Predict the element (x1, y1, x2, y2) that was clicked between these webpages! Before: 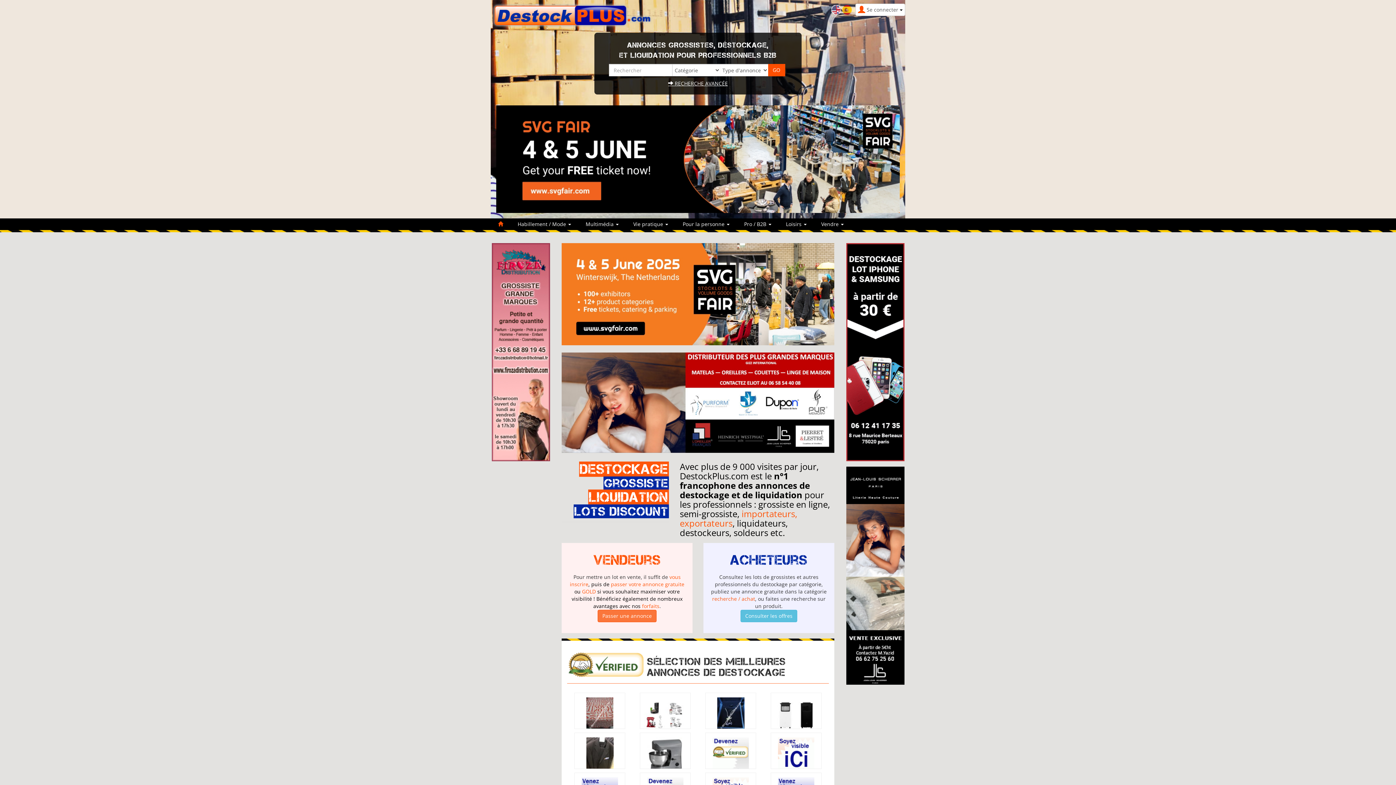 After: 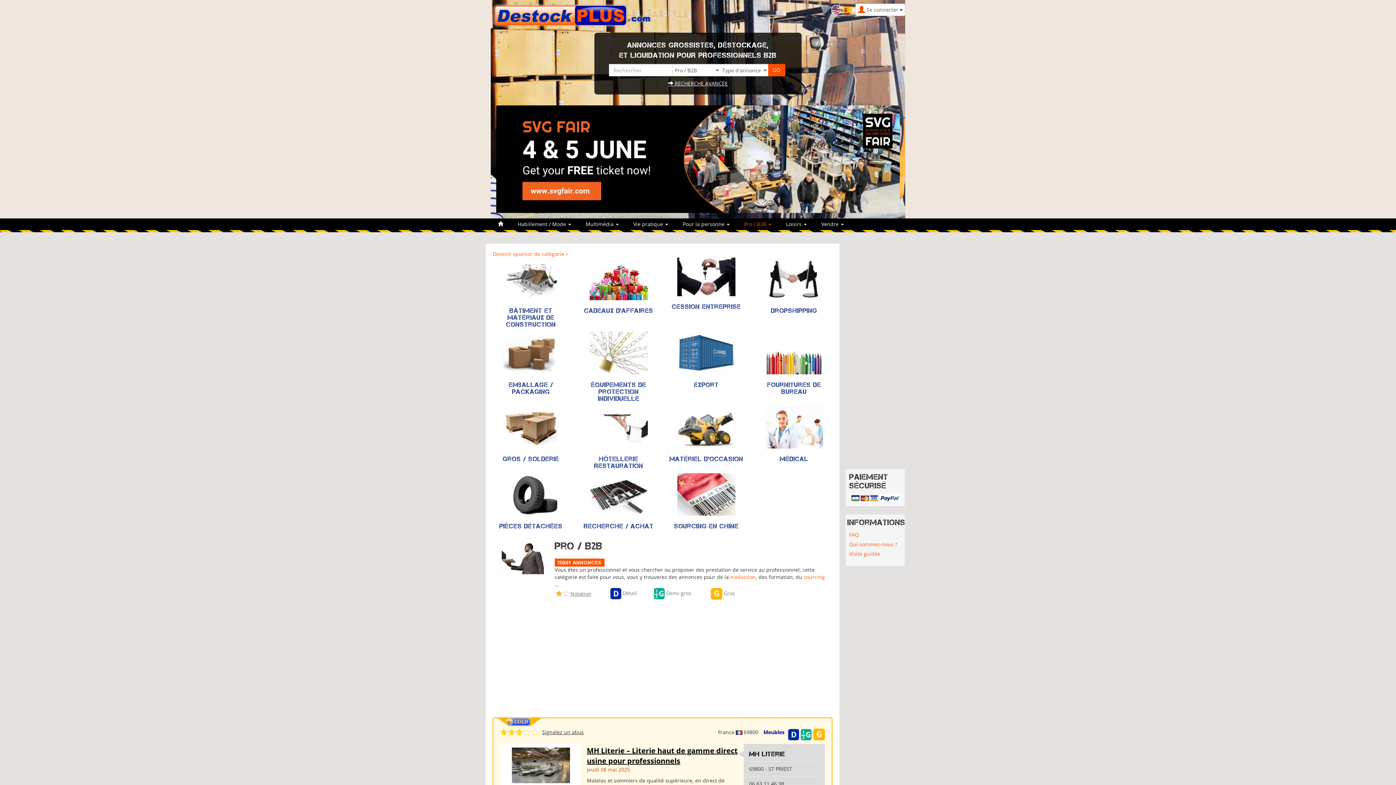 Action: bbox: (737, 218, 778, 230) label: Pro / B2B 